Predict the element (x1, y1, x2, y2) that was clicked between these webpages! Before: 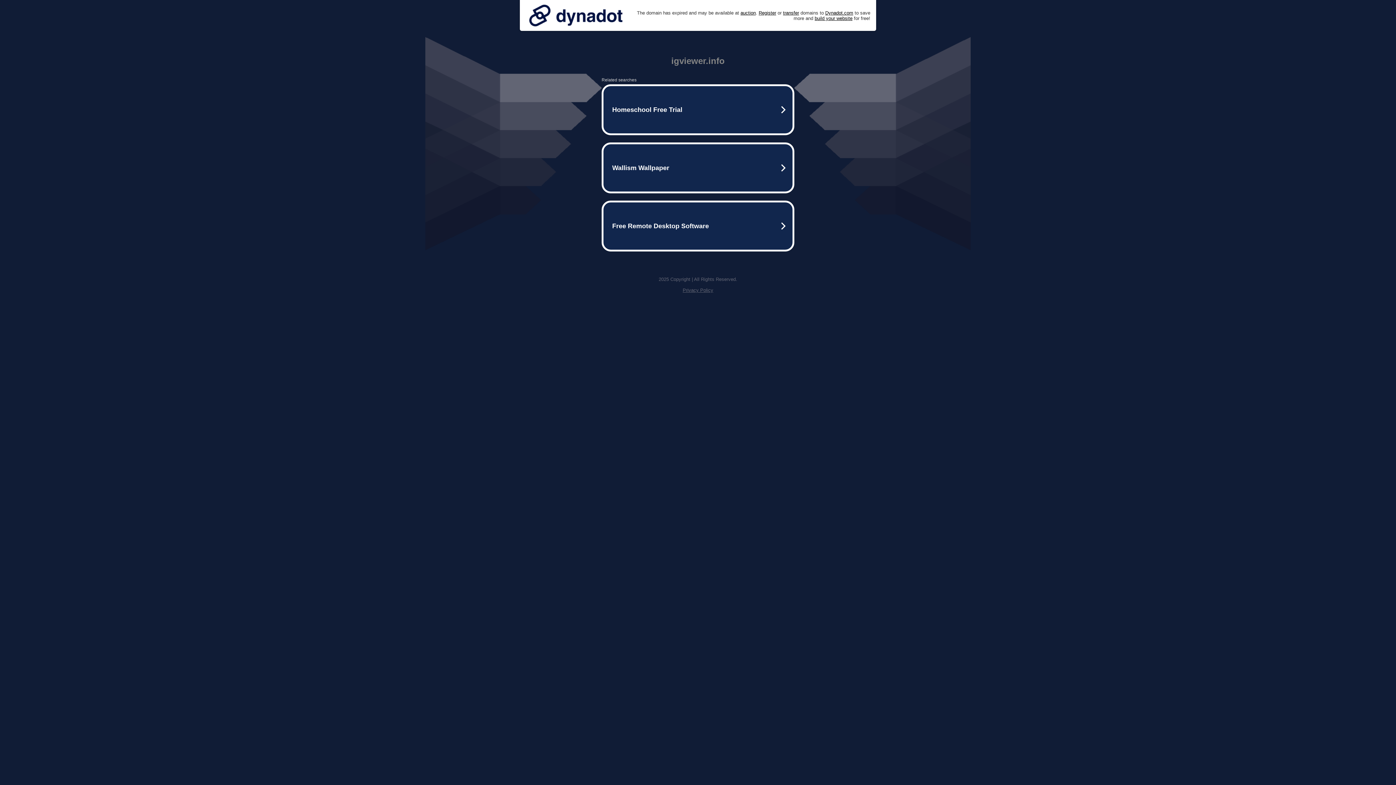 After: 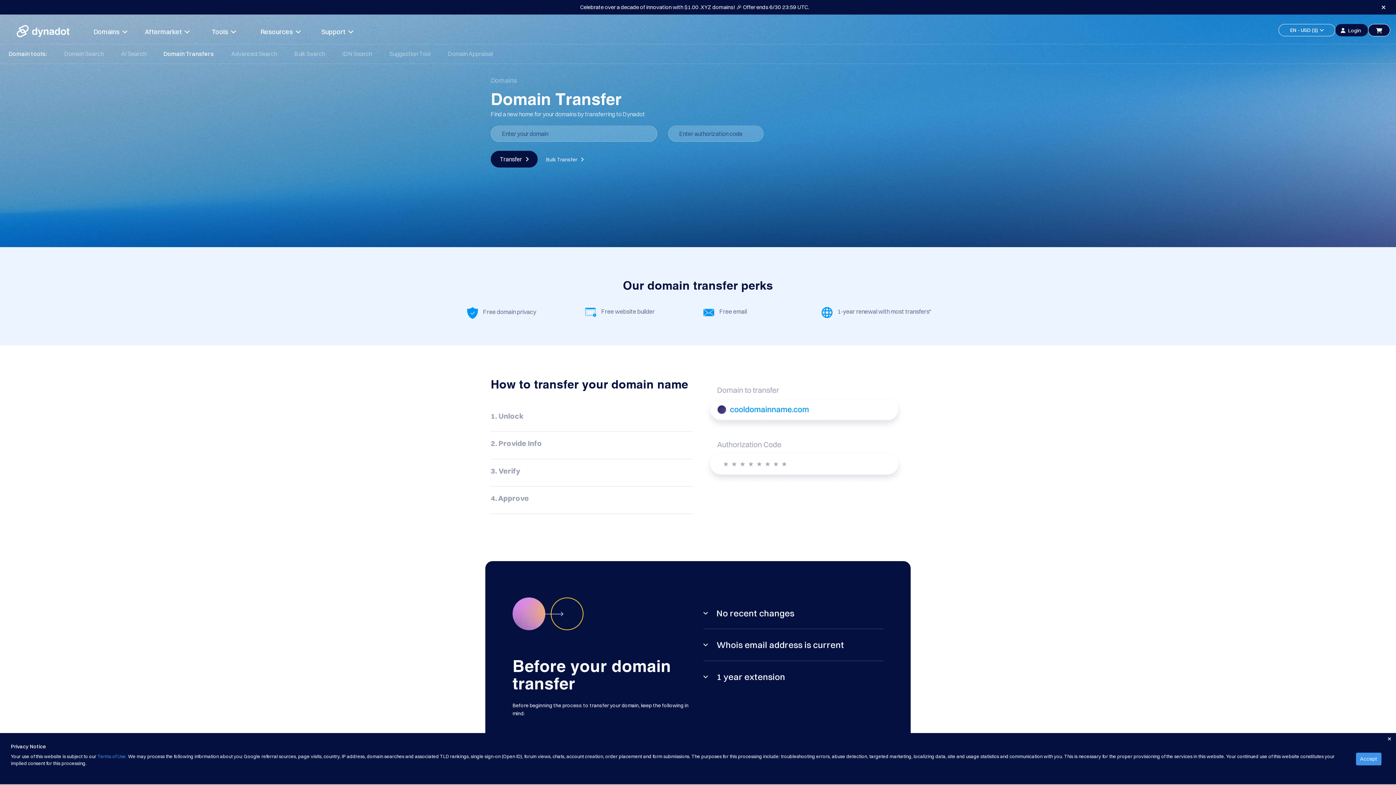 Action: label: transfer bbox: (783, 10, 799, 15)